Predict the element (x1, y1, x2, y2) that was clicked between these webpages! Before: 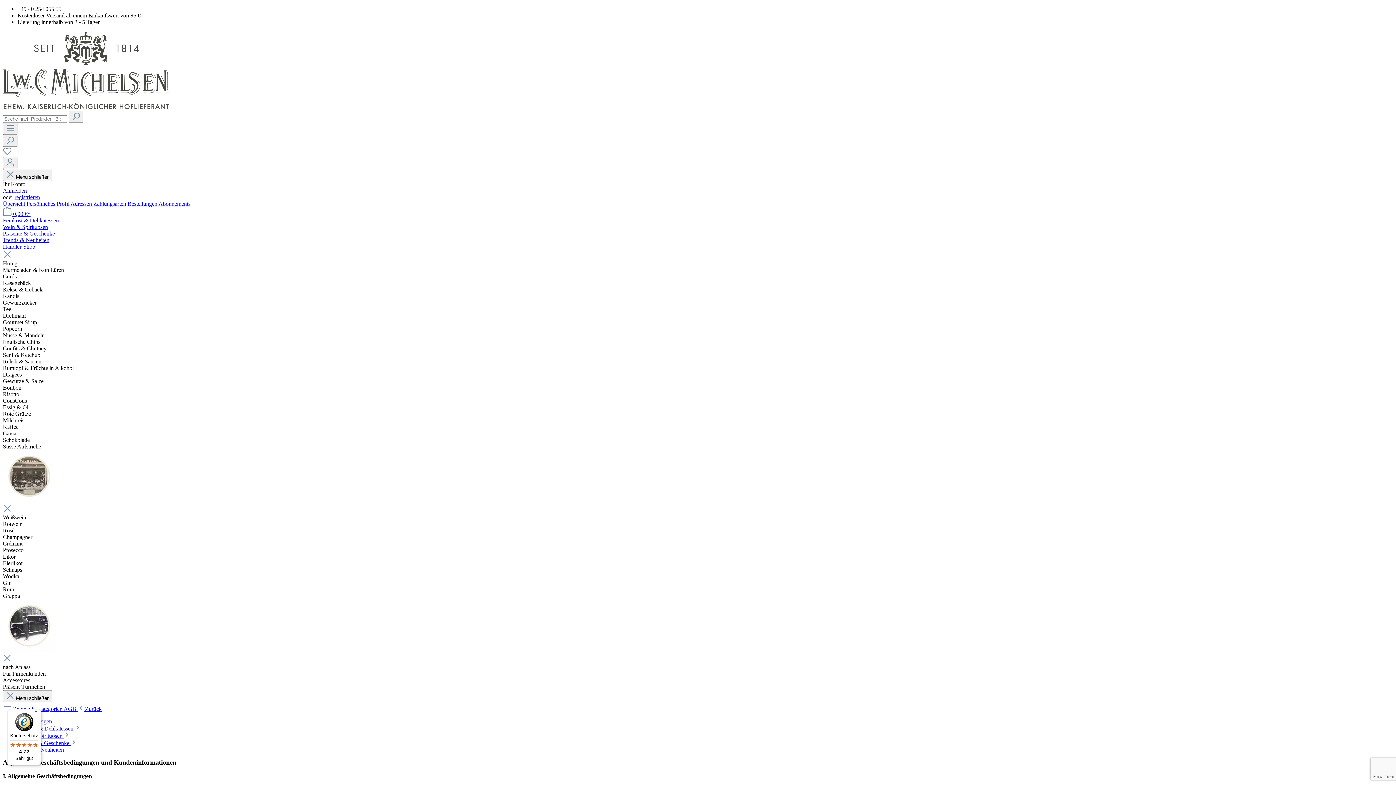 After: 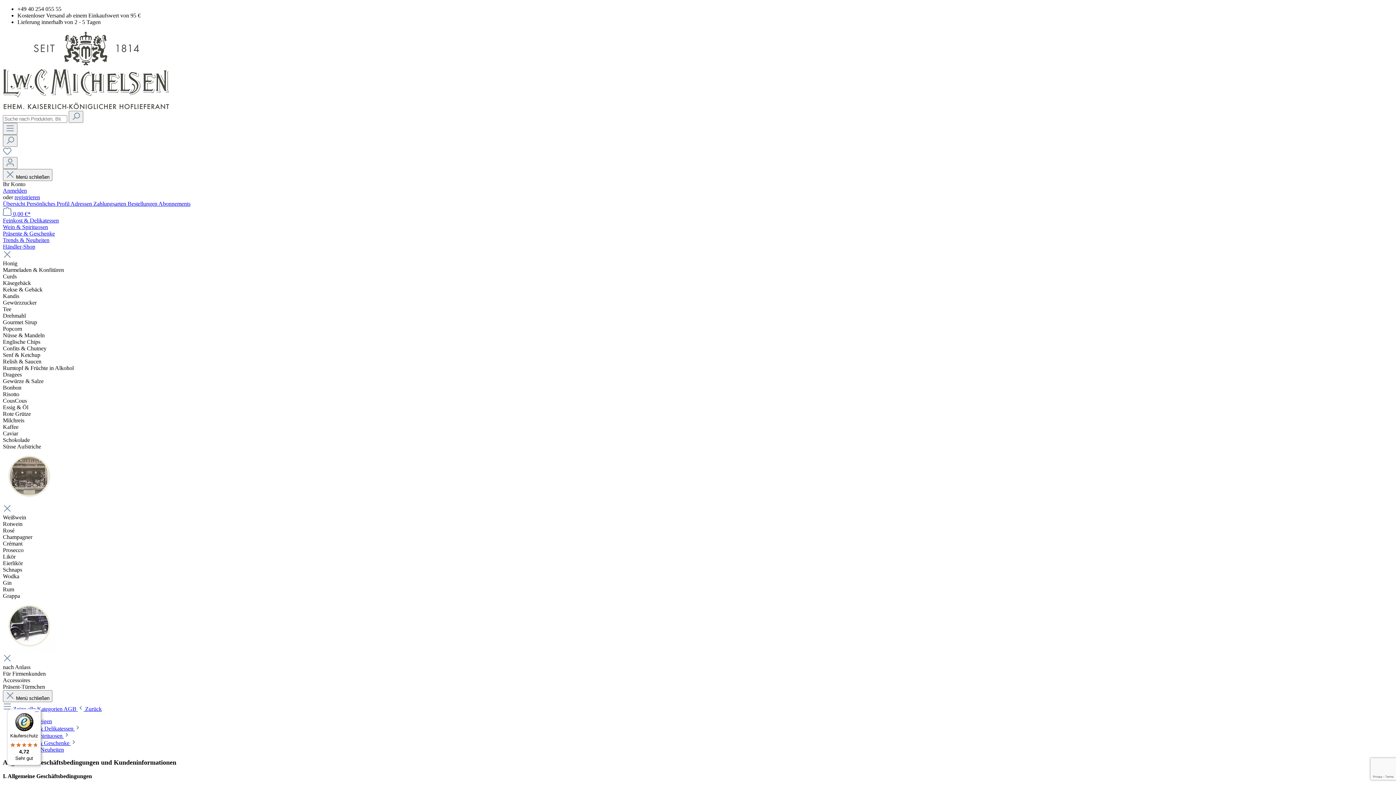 Action: bbox: (7, 709, 41, 765) label: Käuferschutz

4,72

Sehr gut